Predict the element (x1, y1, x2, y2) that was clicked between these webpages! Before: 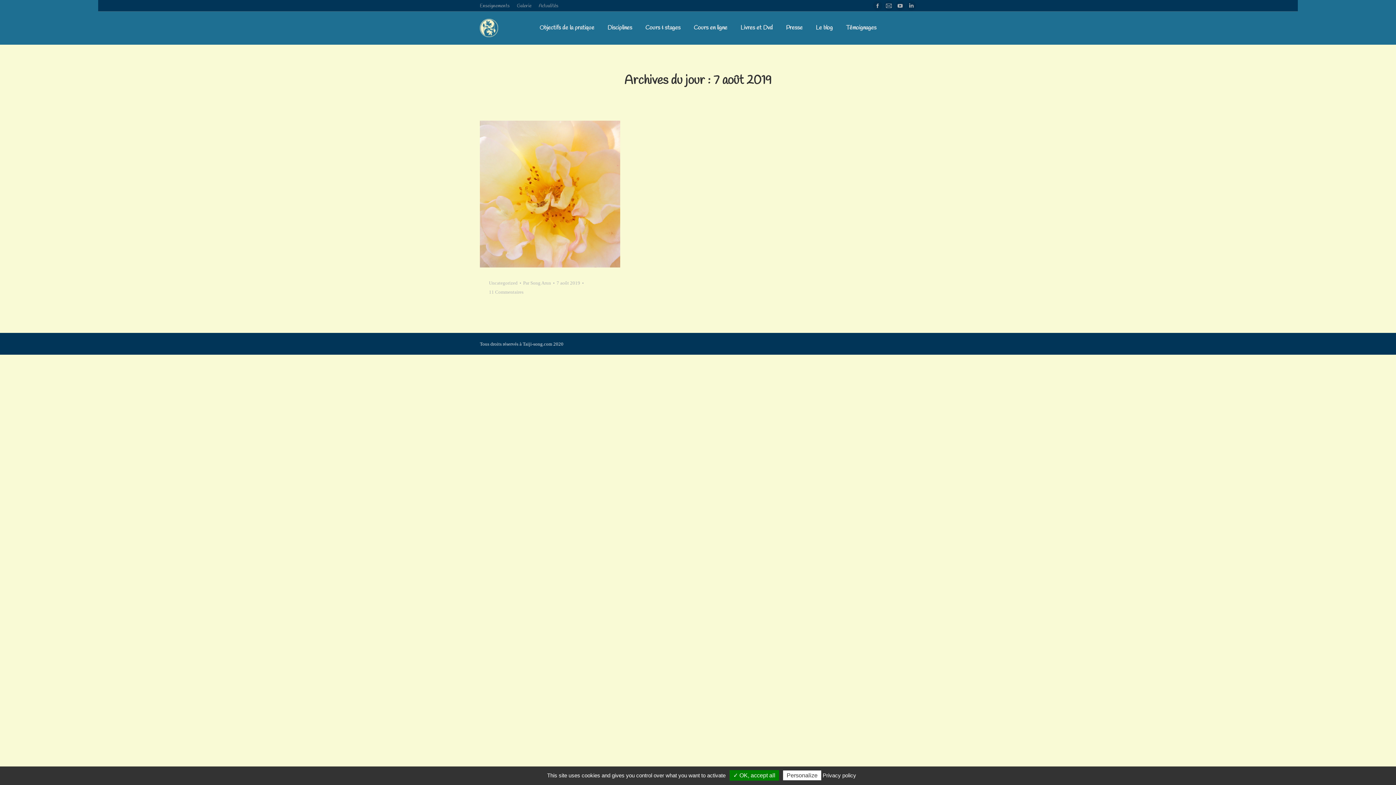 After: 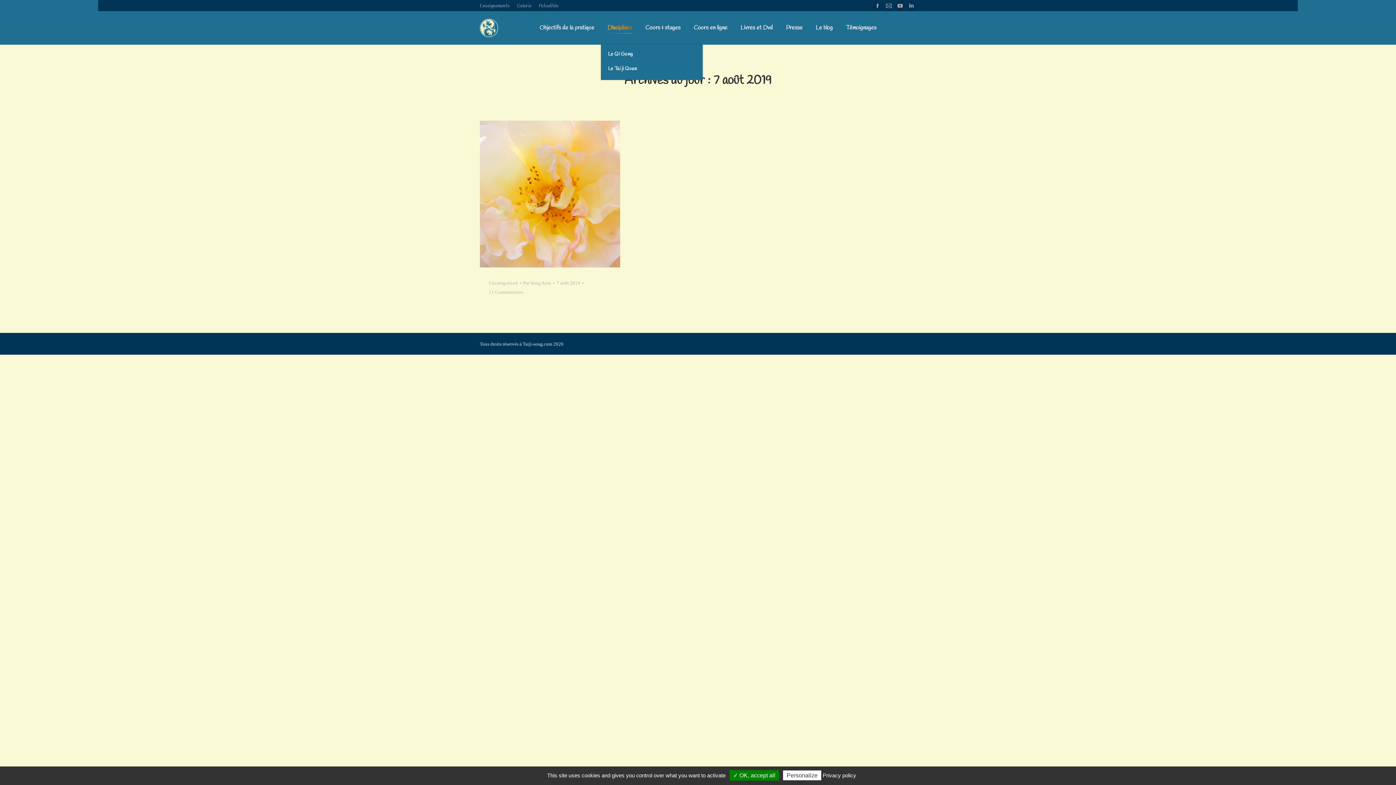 Action: label: Disciplines bbox: (606, 18, 633, 37)